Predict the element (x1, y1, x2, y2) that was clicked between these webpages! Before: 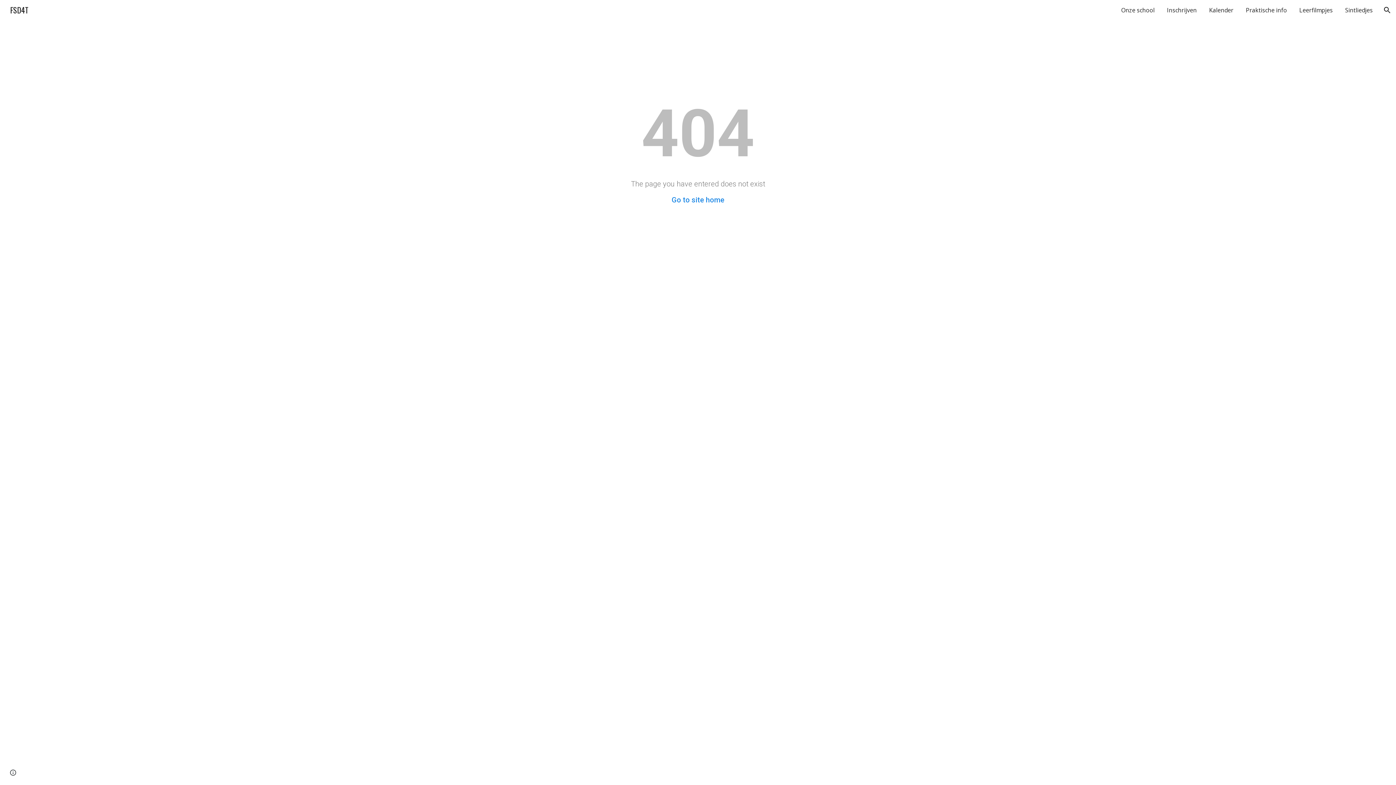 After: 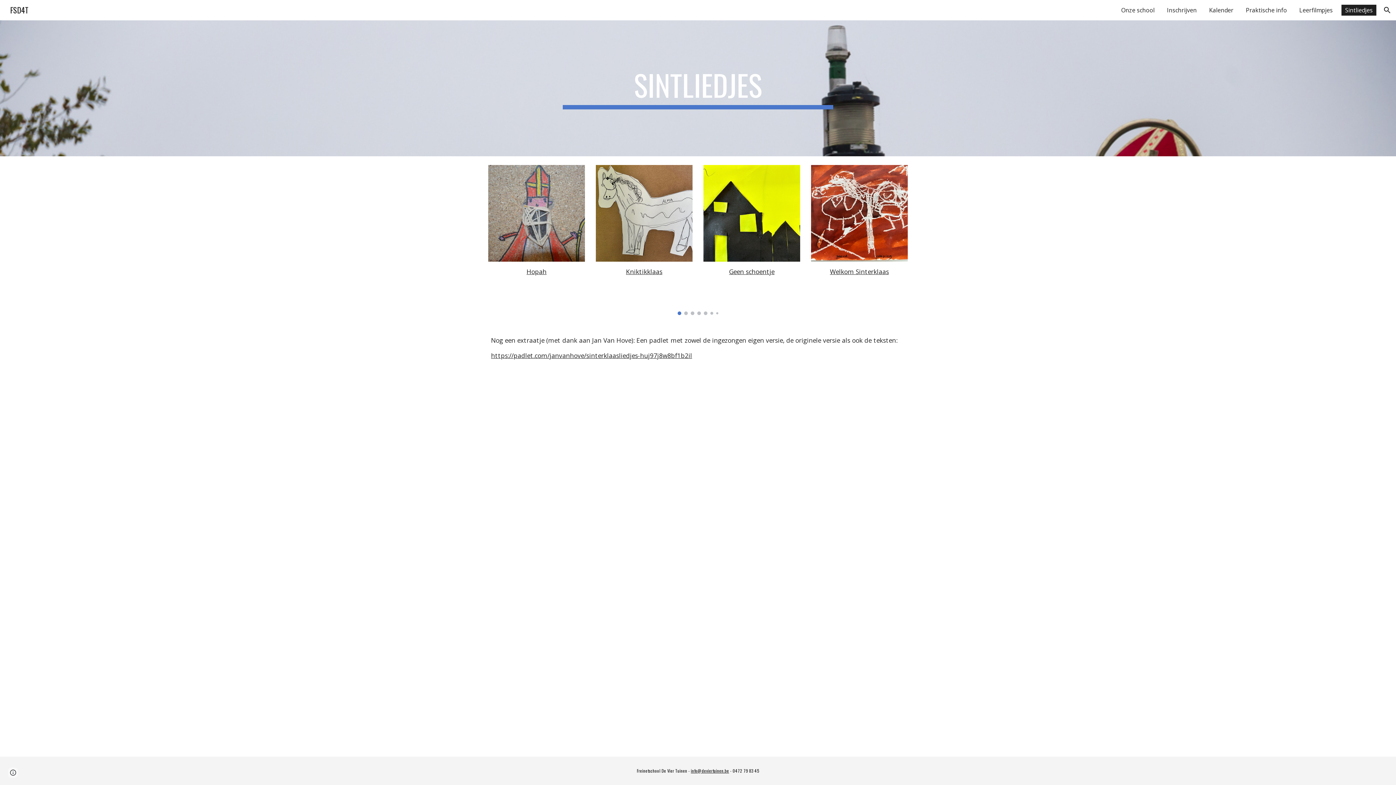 Action: bbox: (1341, 4, 1376, 15) label: Sintliedjes